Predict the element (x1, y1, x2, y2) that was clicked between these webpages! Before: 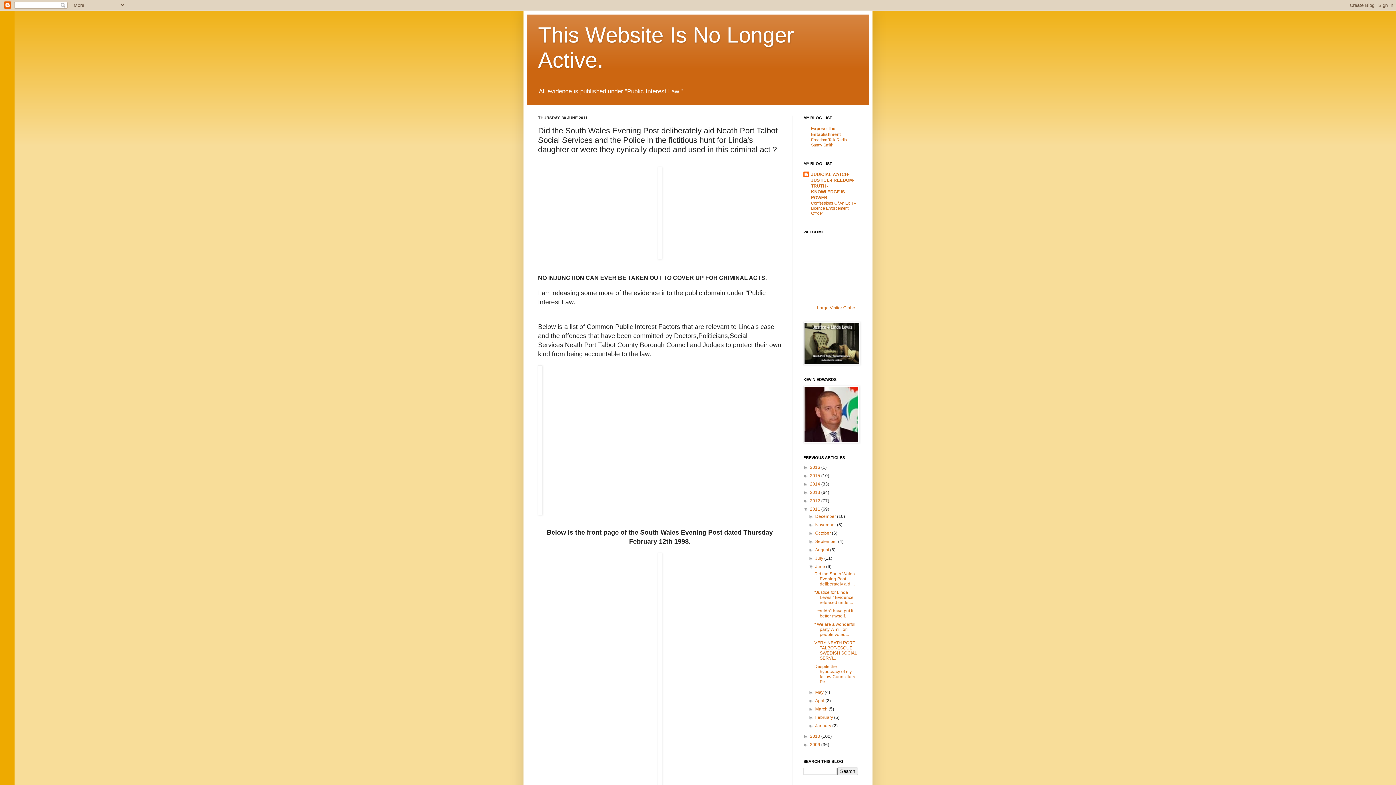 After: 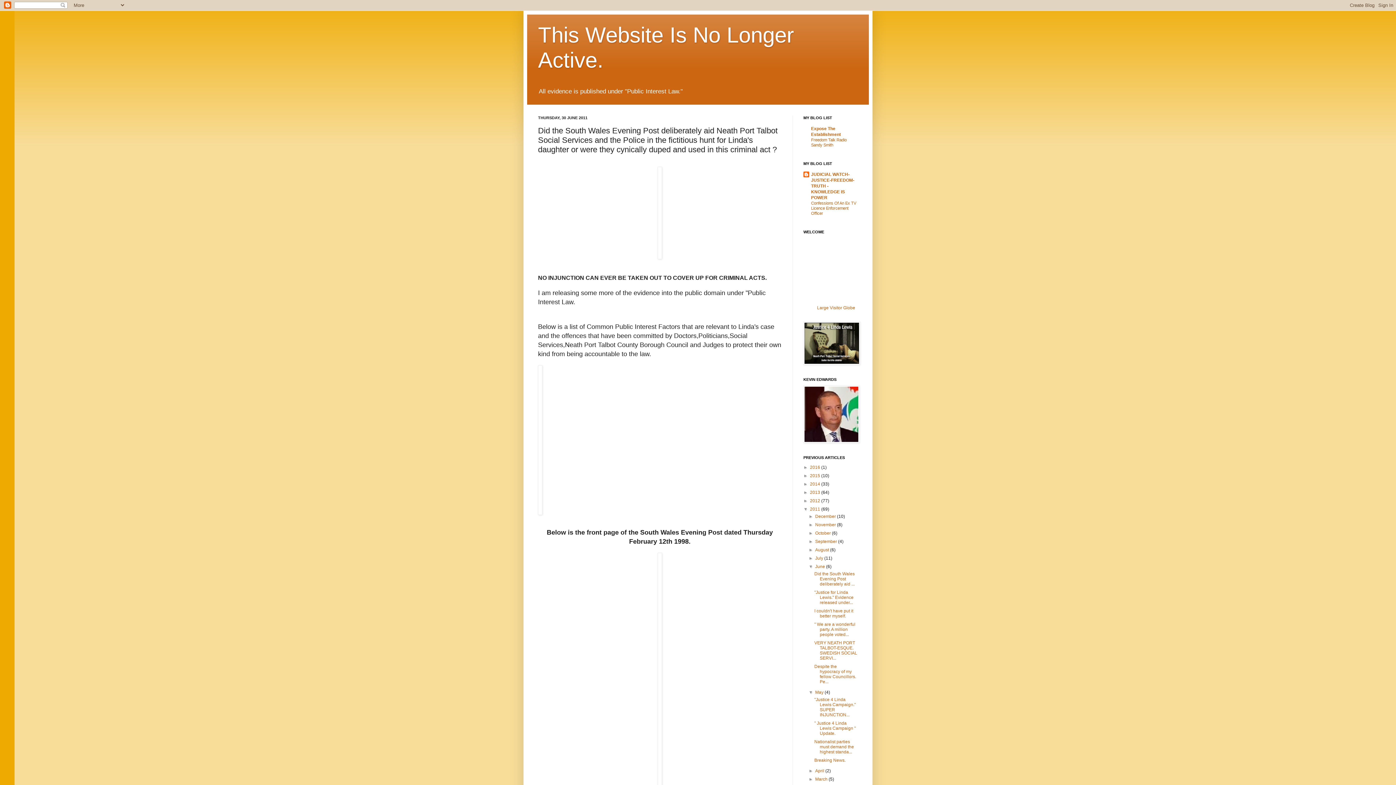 Action: bbox: (808, 690, 815, 695) label: ►  